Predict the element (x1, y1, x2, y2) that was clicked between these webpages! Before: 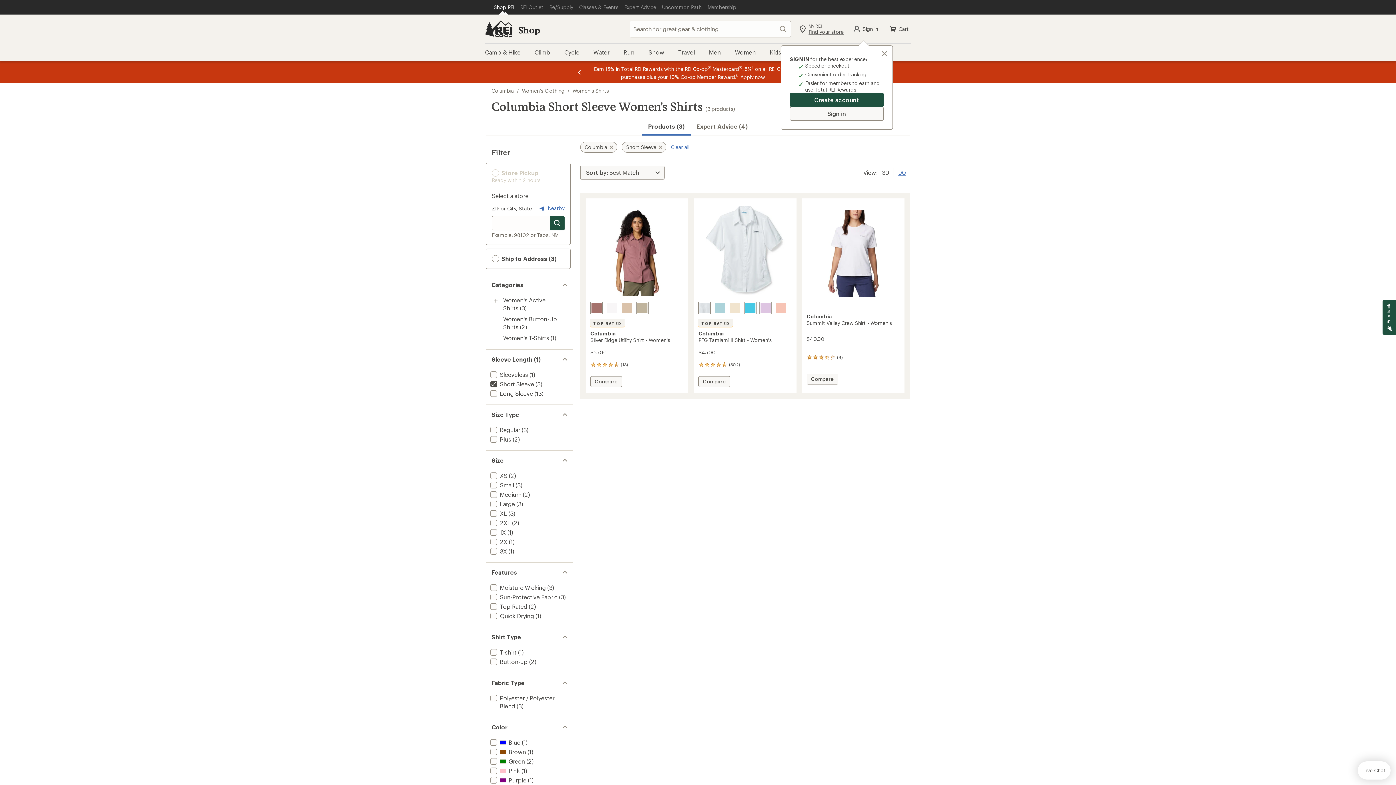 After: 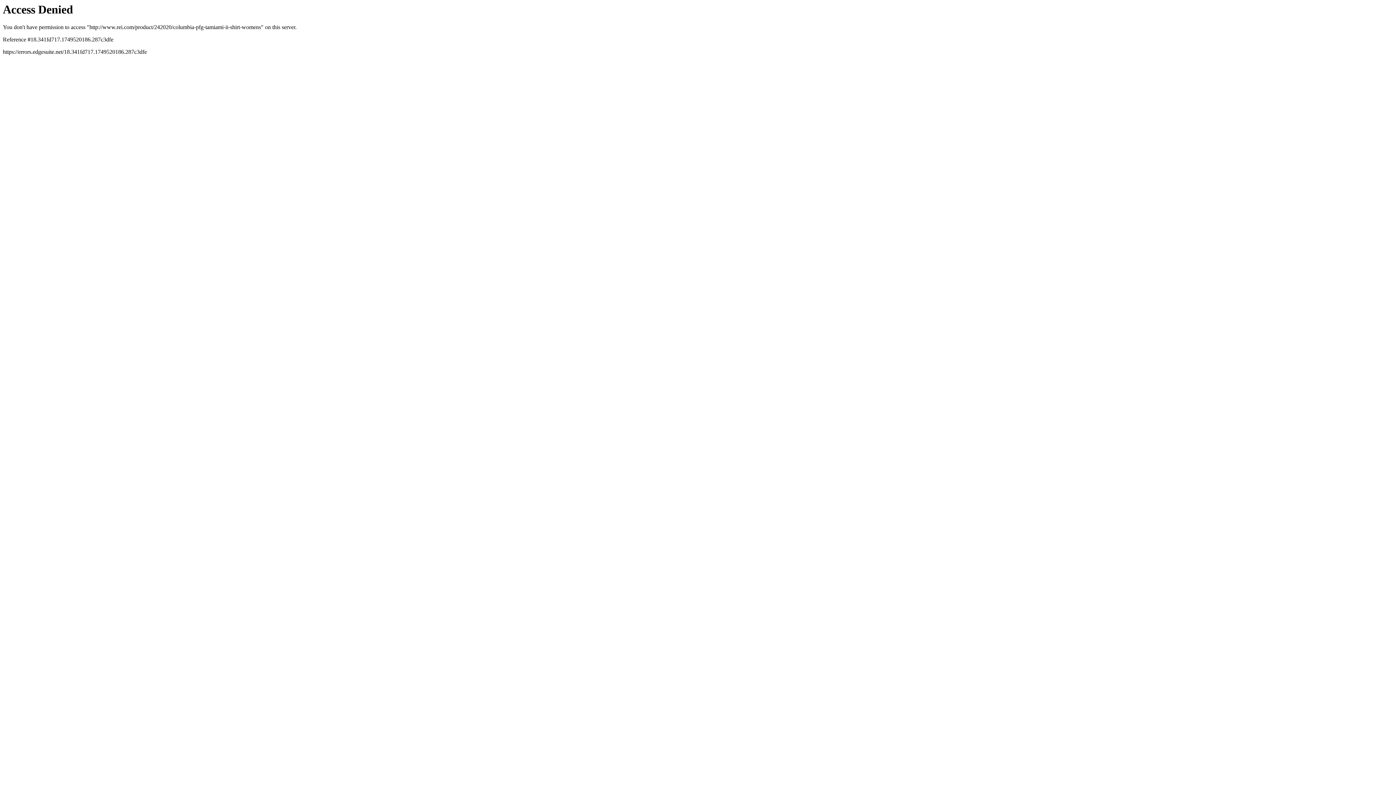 Action: bbox: (698, 330, 792, 349) label: Columbia
PFG Tamiami II Shirt - Women's